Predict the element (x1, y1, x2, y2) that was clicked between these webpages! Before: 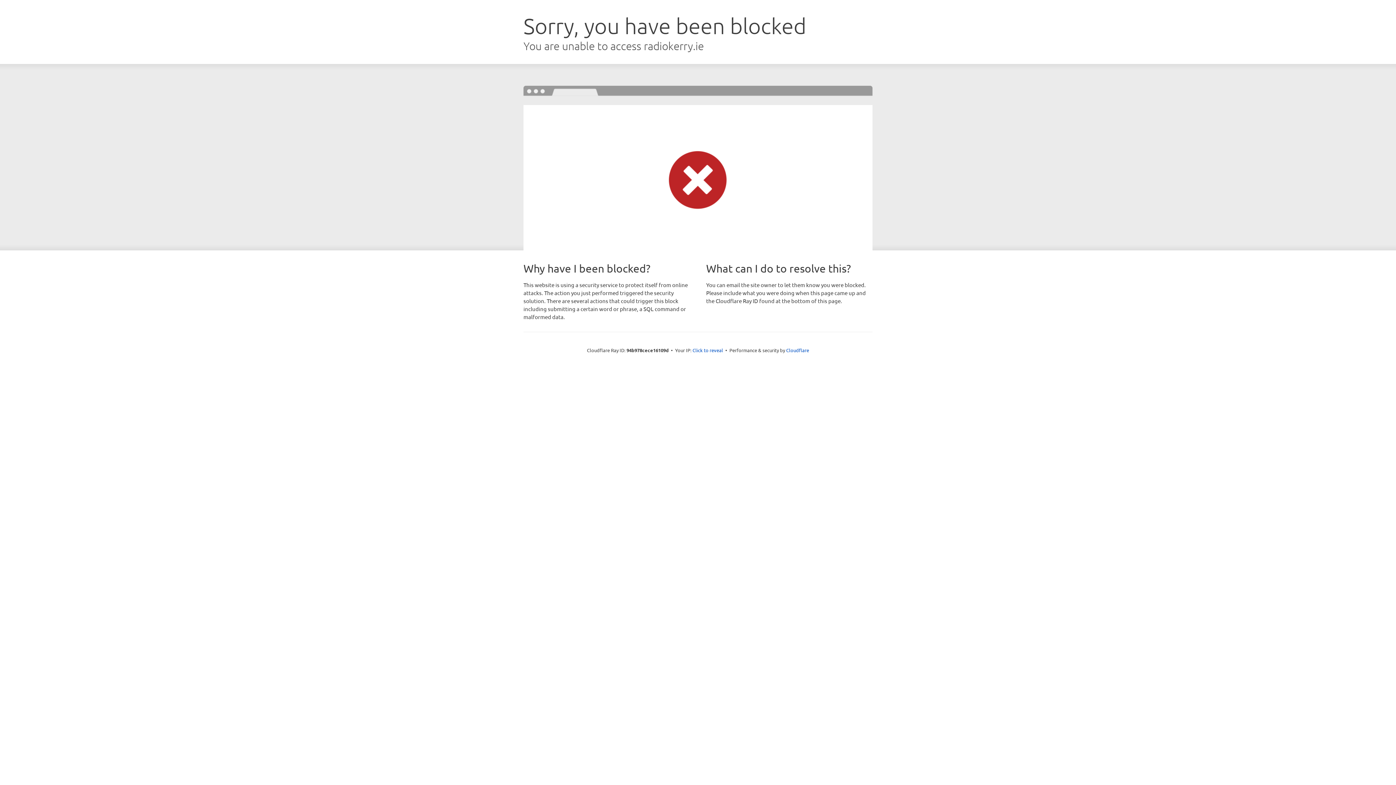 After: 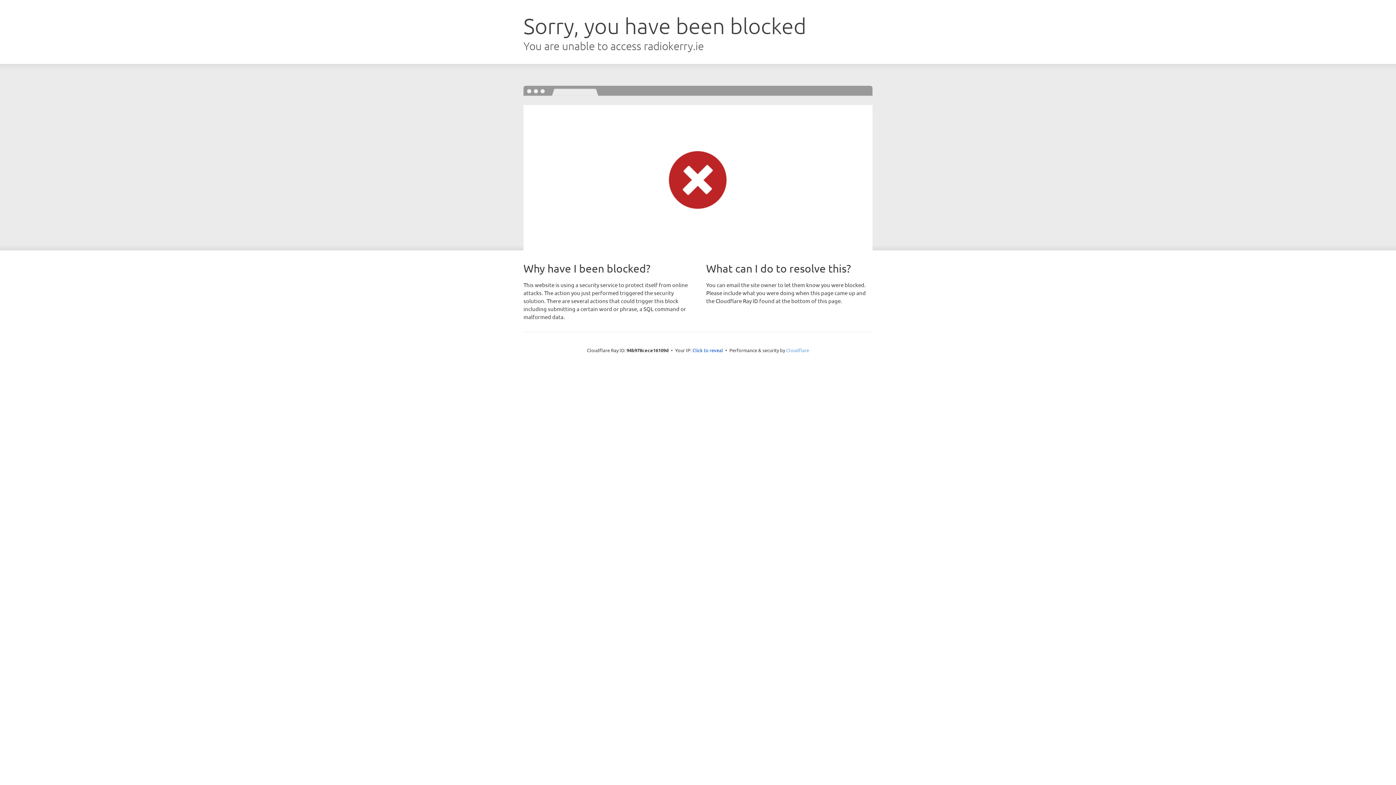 Action: bbox: (786, 347, 809, 353) label: Cloudflare